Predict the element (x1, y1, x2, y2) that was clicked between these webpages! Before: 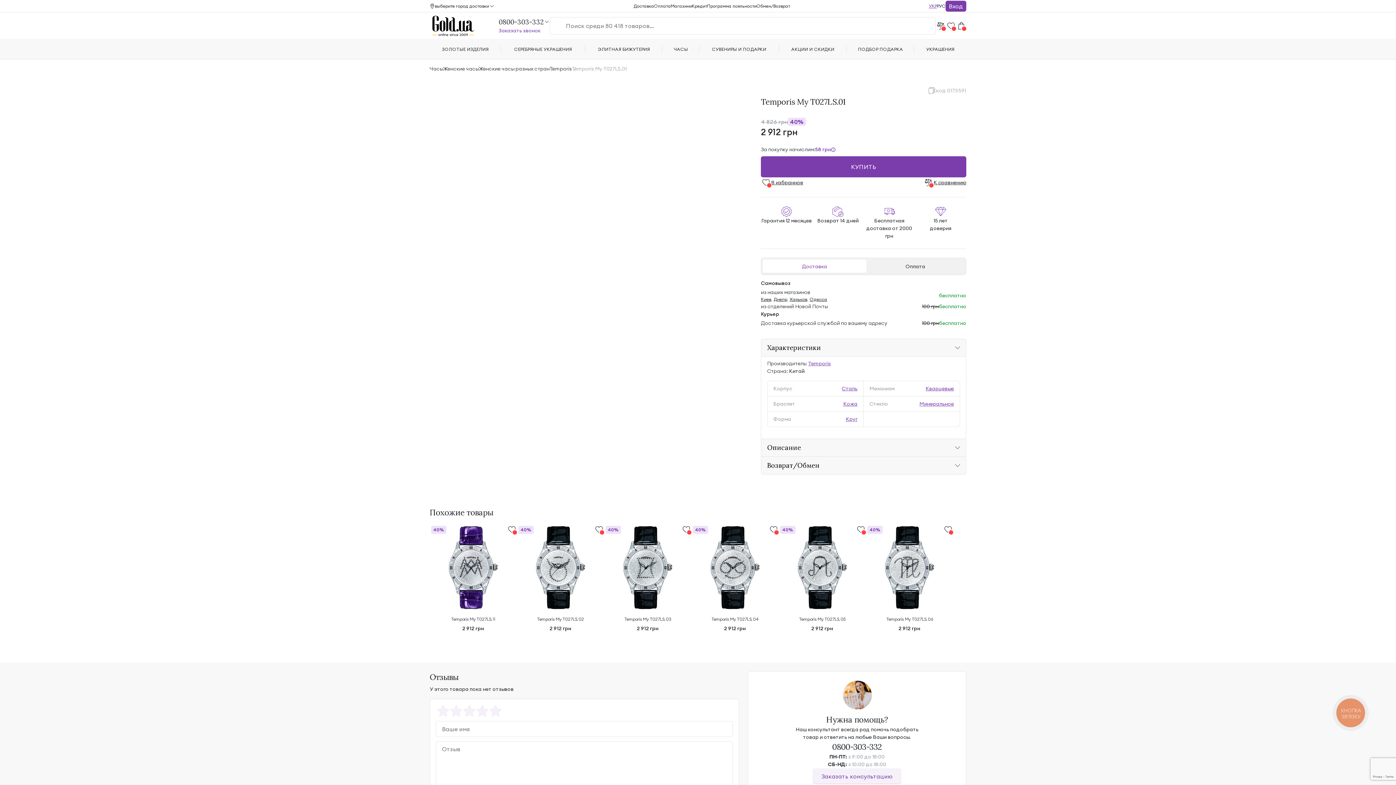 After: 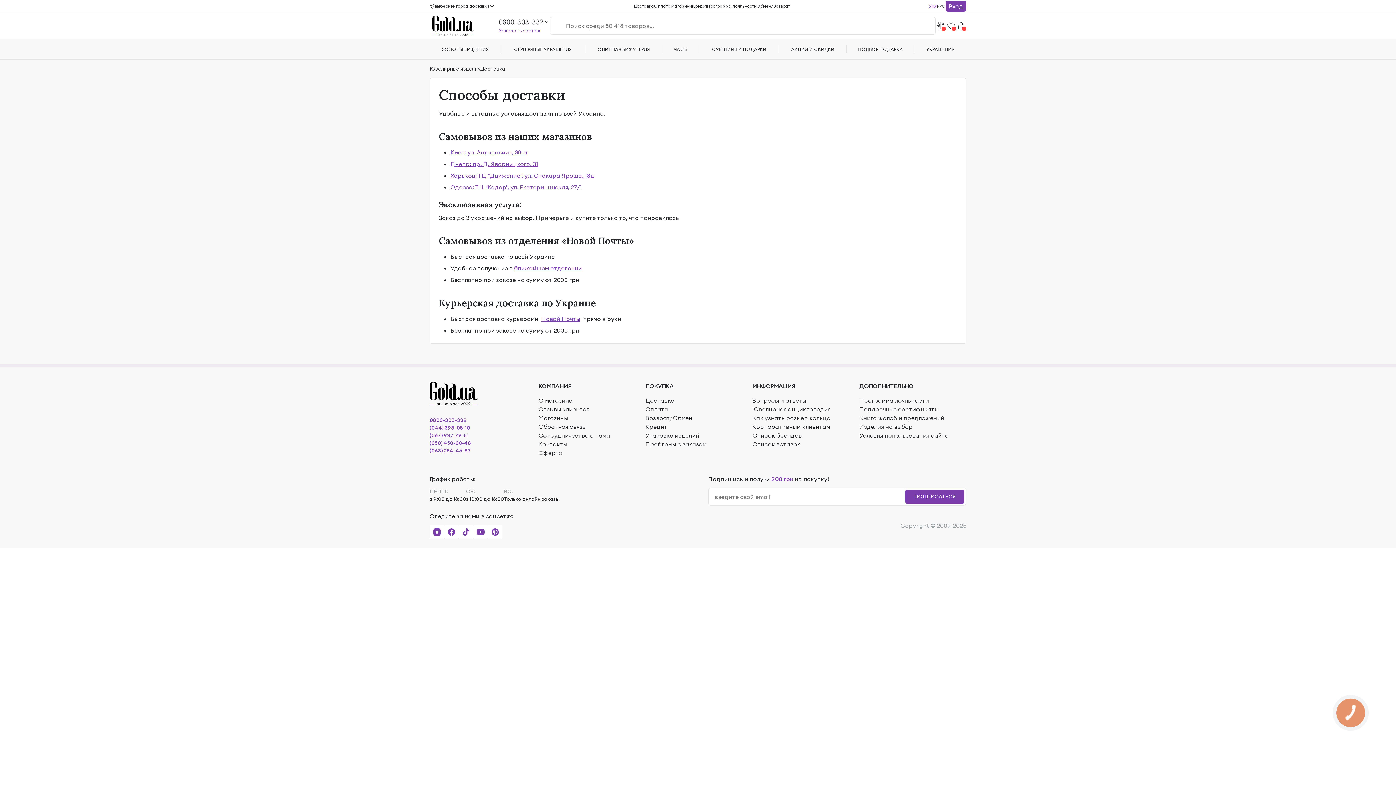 Action: bbox: (863, 206, 915, 240) label: Бесплатная
доставка от 2000 грн